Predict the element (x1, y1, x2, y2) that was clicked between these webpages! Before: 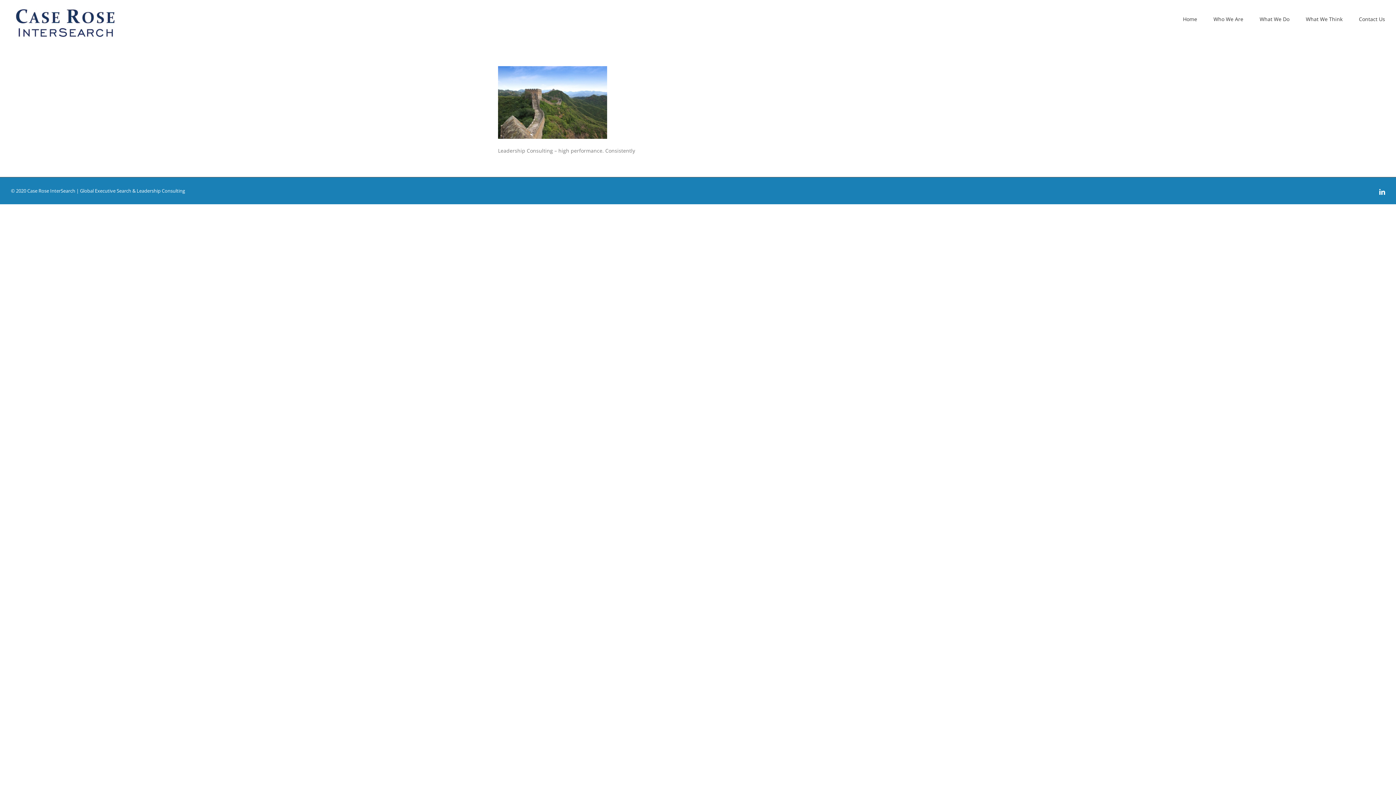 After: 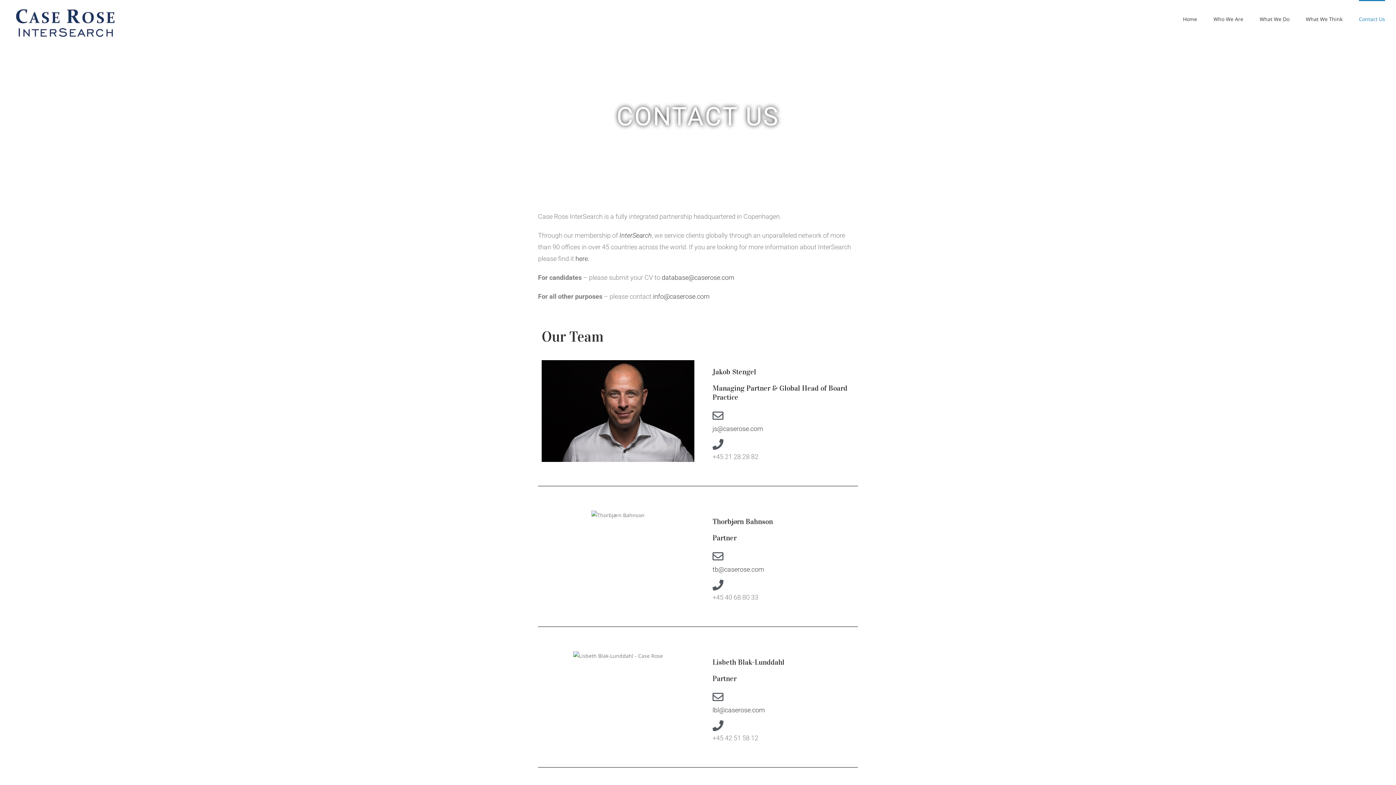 Action: bbox: (1359, 0, 1385, 37) label: Contact Us